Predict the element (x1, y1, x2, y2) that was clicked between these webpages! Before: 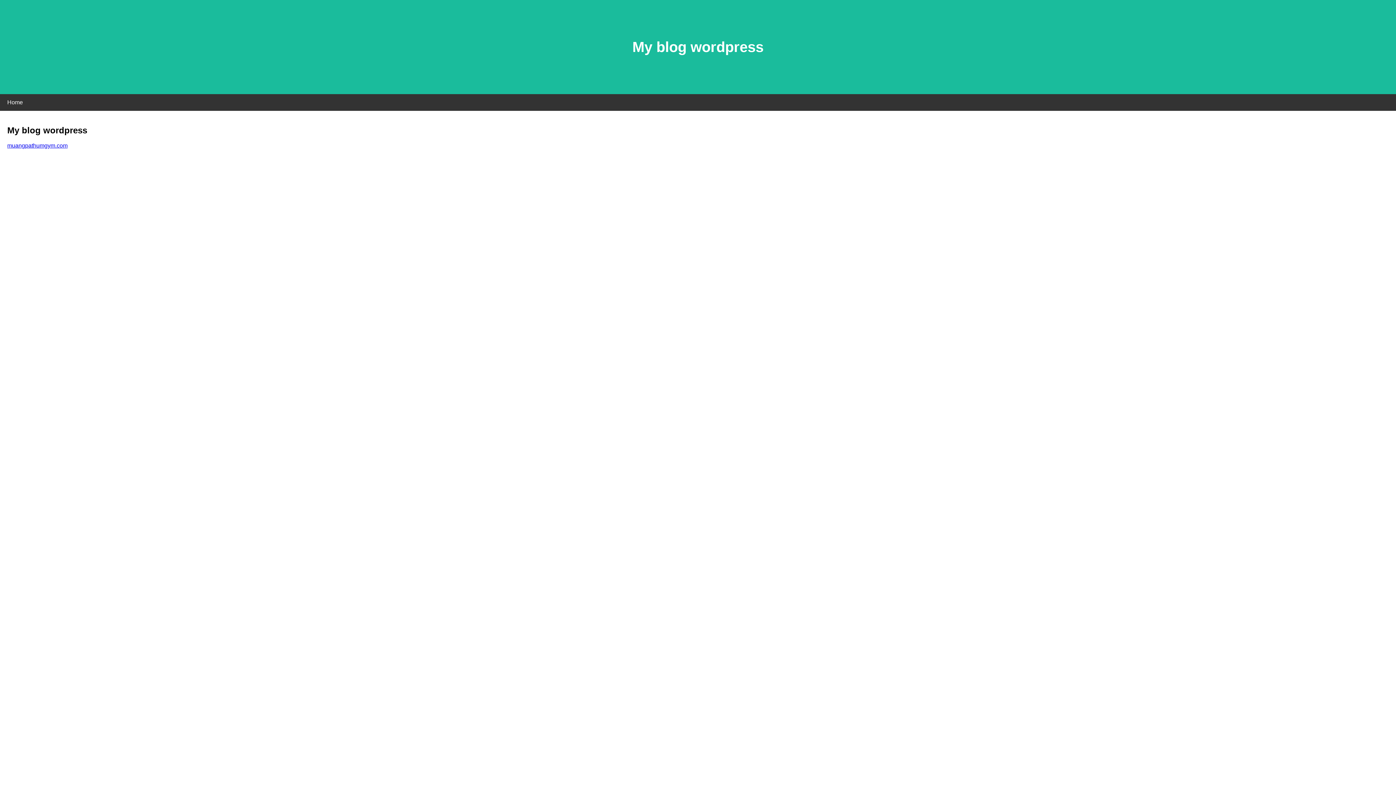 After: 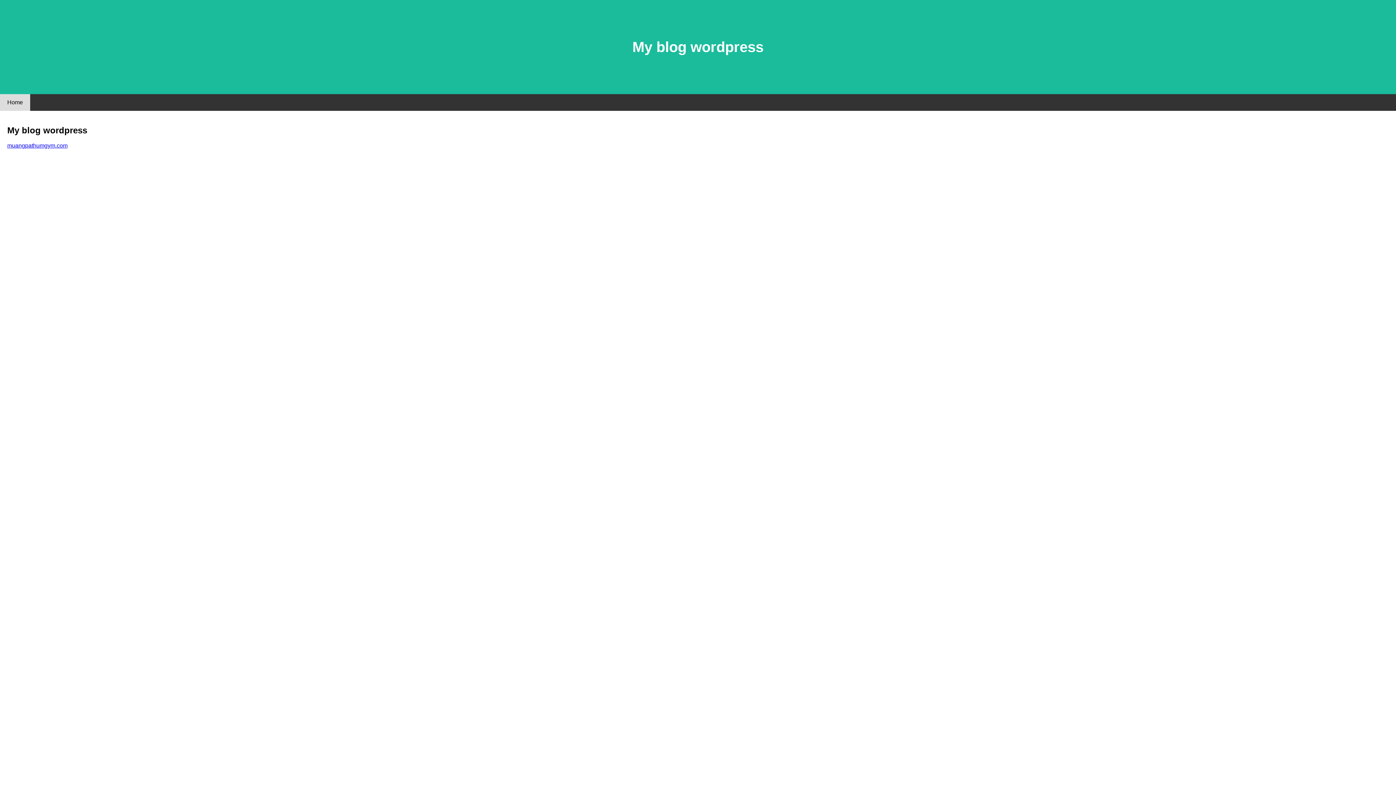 Action: label: Home bbox: (0, 94, 30, 110)